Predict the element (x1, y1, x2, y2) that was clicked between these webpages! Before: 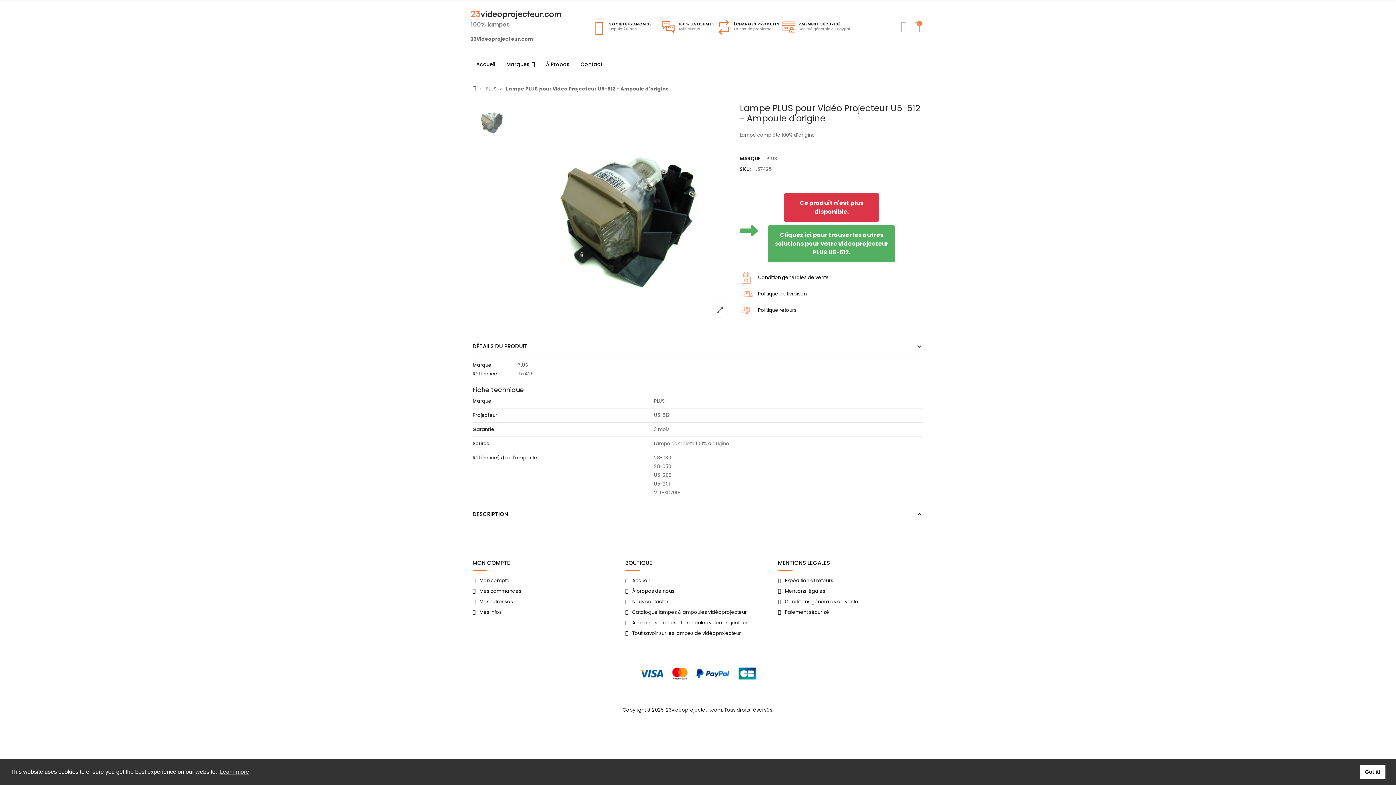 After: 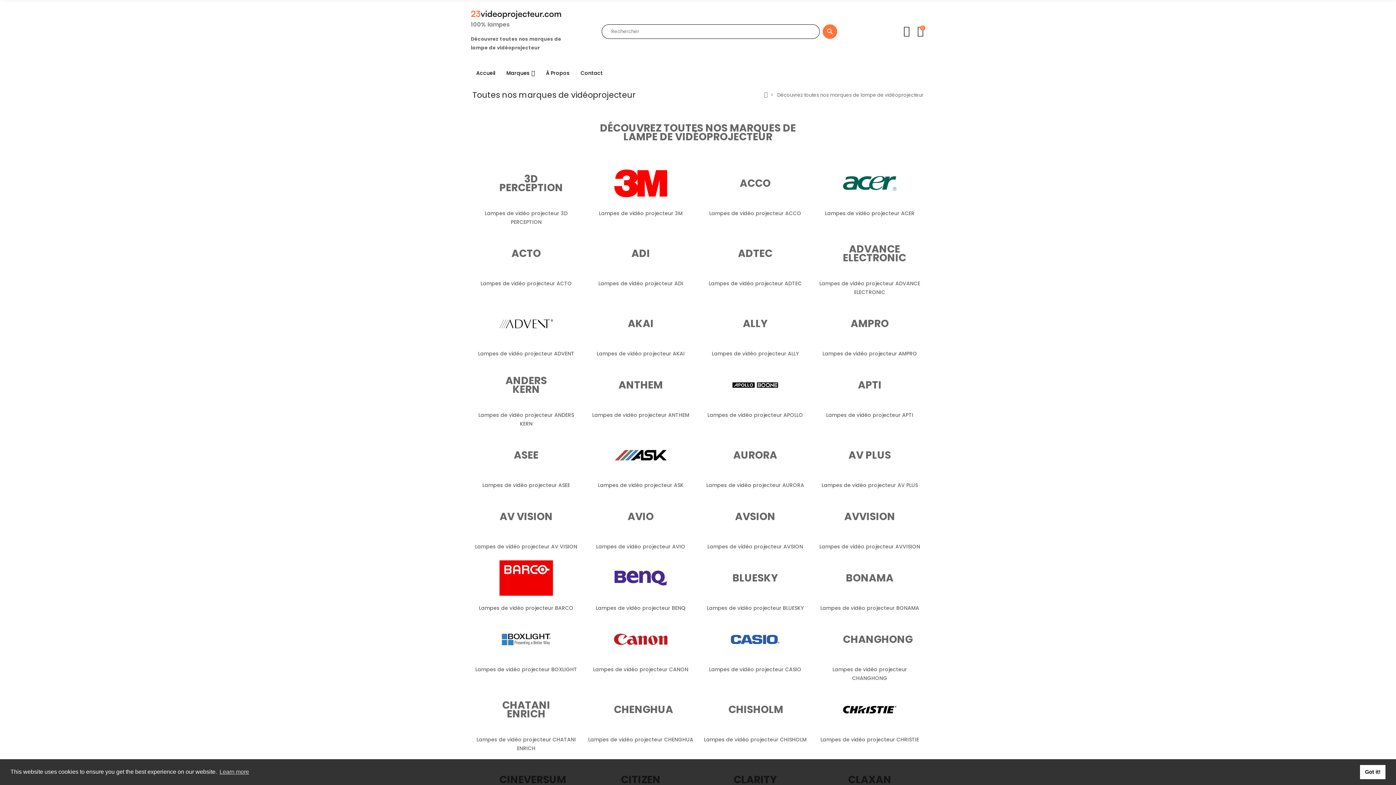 Action: bbox: (625, 608, 770, 616) label: Catalogue lampes & ampoules vidéoprojecteur